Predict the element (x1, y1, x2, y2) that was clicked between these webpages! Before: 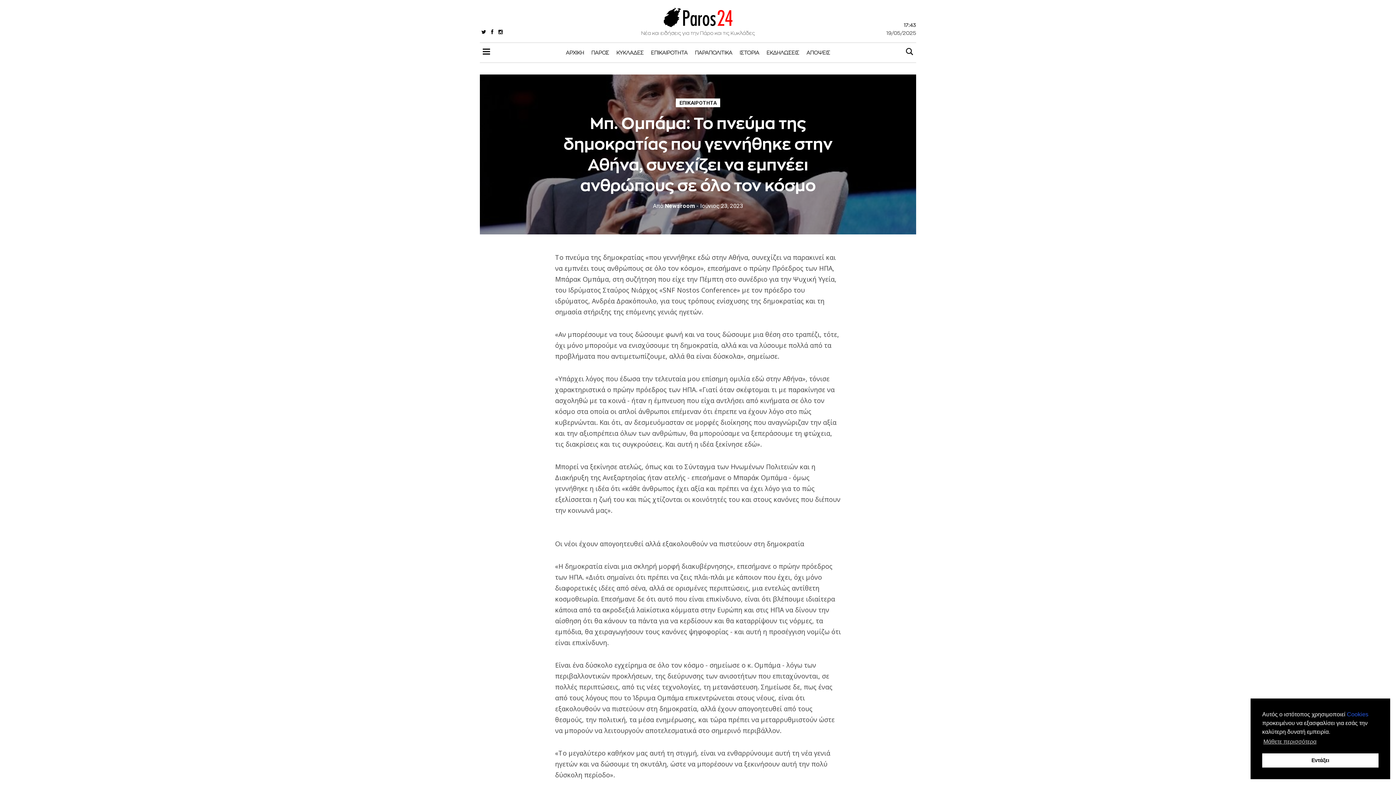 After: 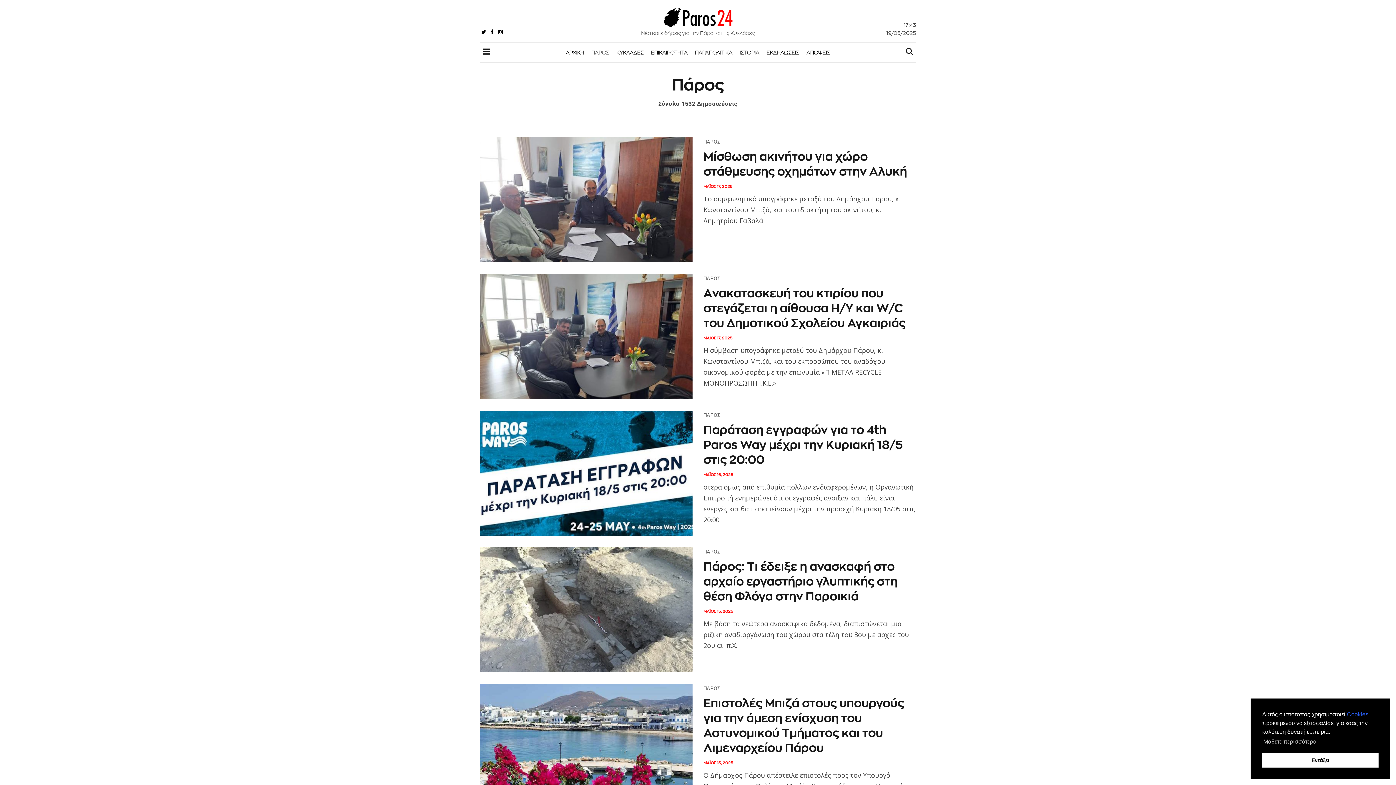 Action: label: ΠΑΡΟΣ bbox: (591, 49, 609, 55)